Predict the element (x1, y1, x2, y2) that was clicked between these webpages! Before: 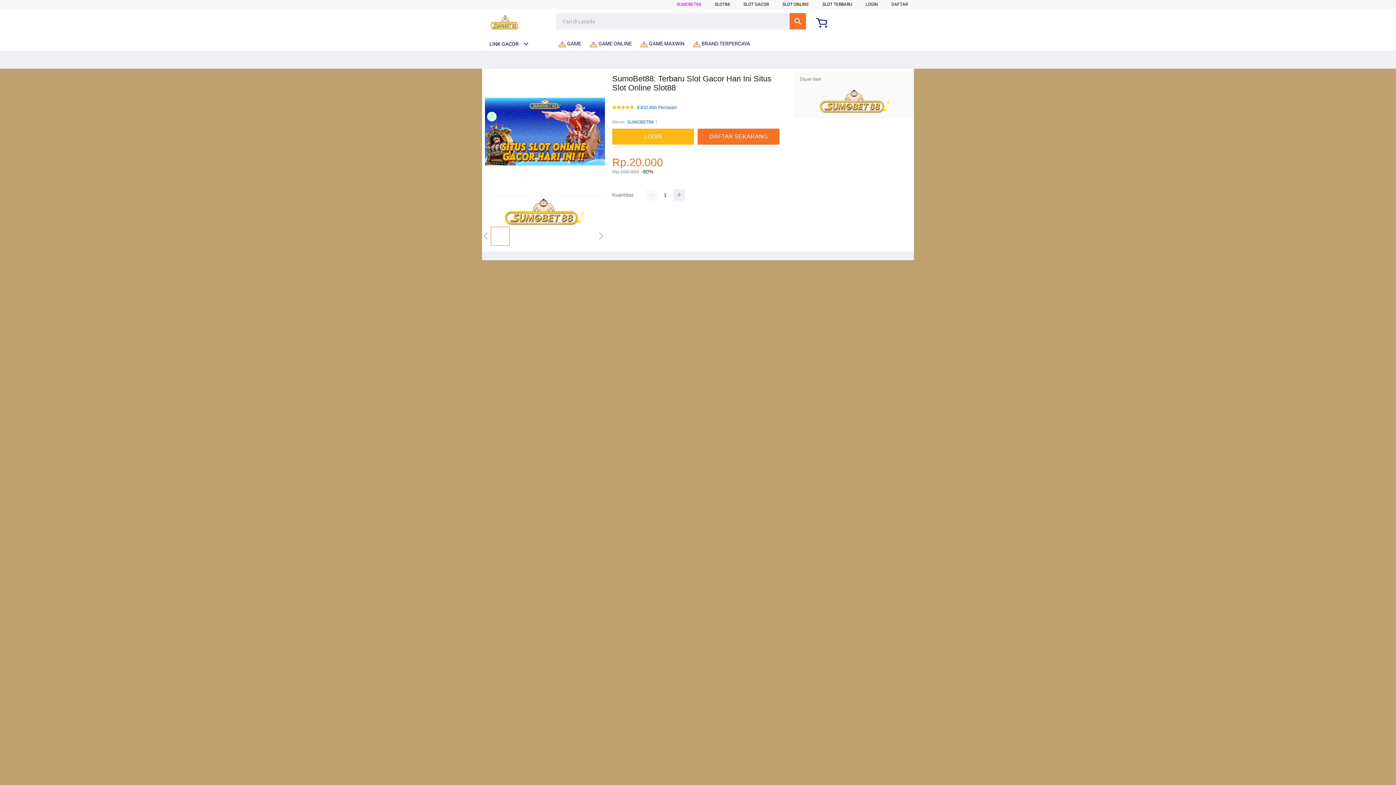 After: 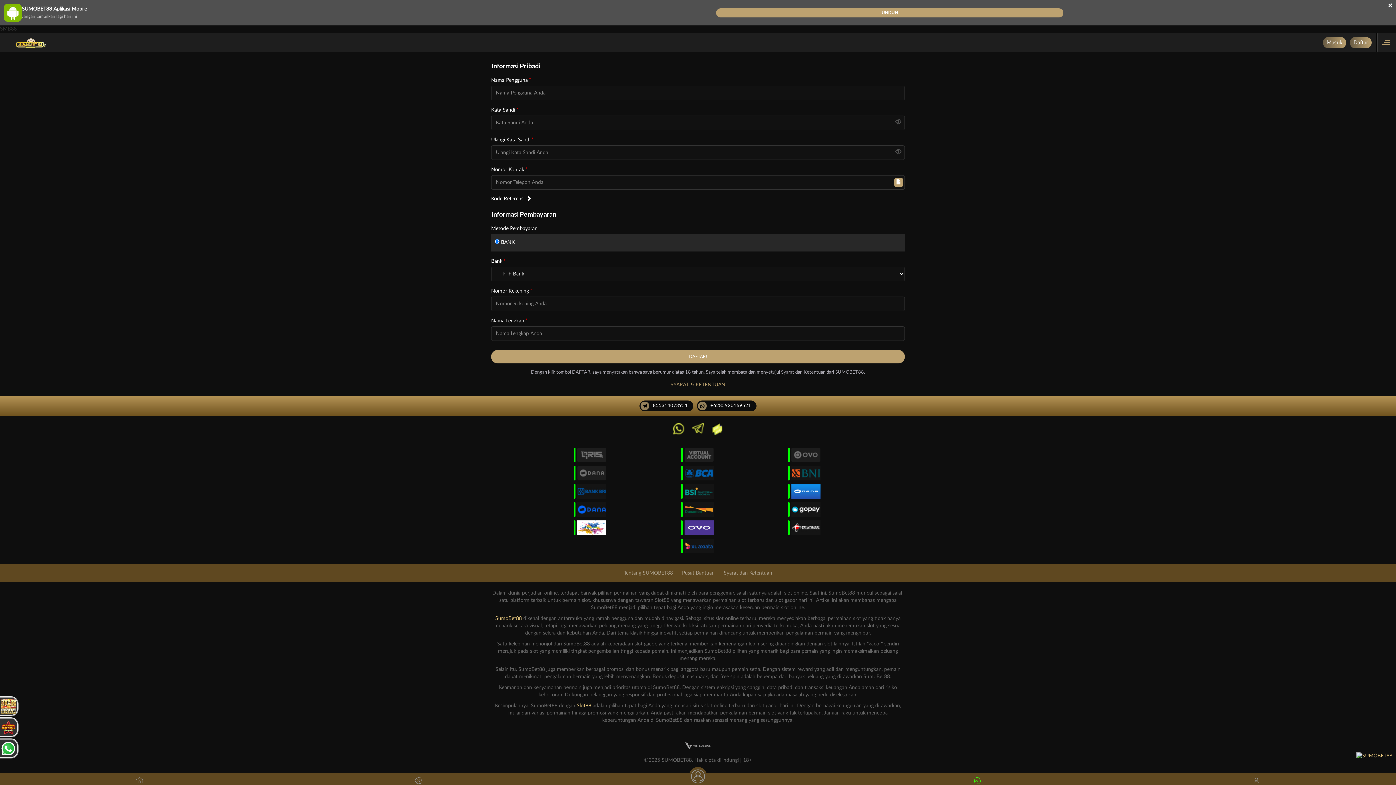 Action: label: LOGIN bbox: (612, 128, 694, 144)